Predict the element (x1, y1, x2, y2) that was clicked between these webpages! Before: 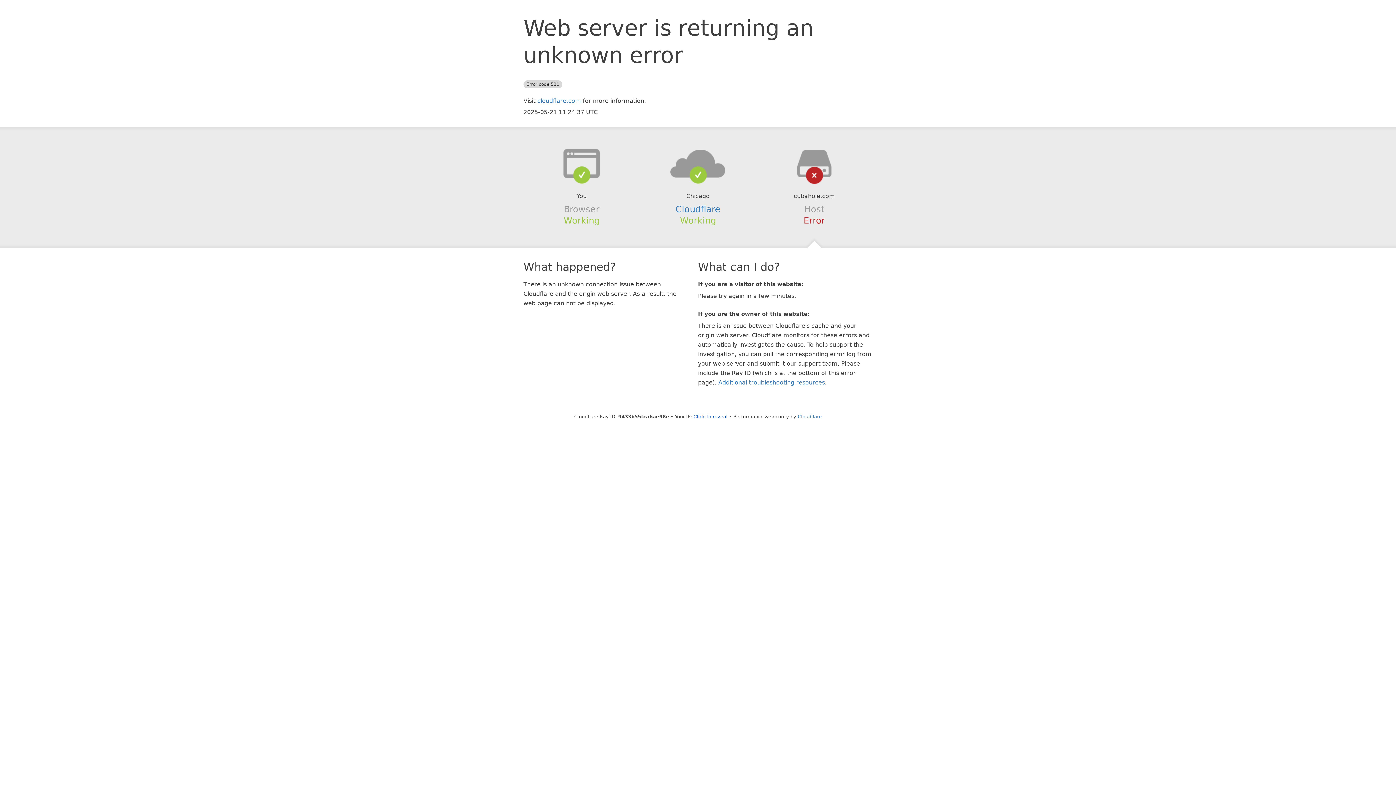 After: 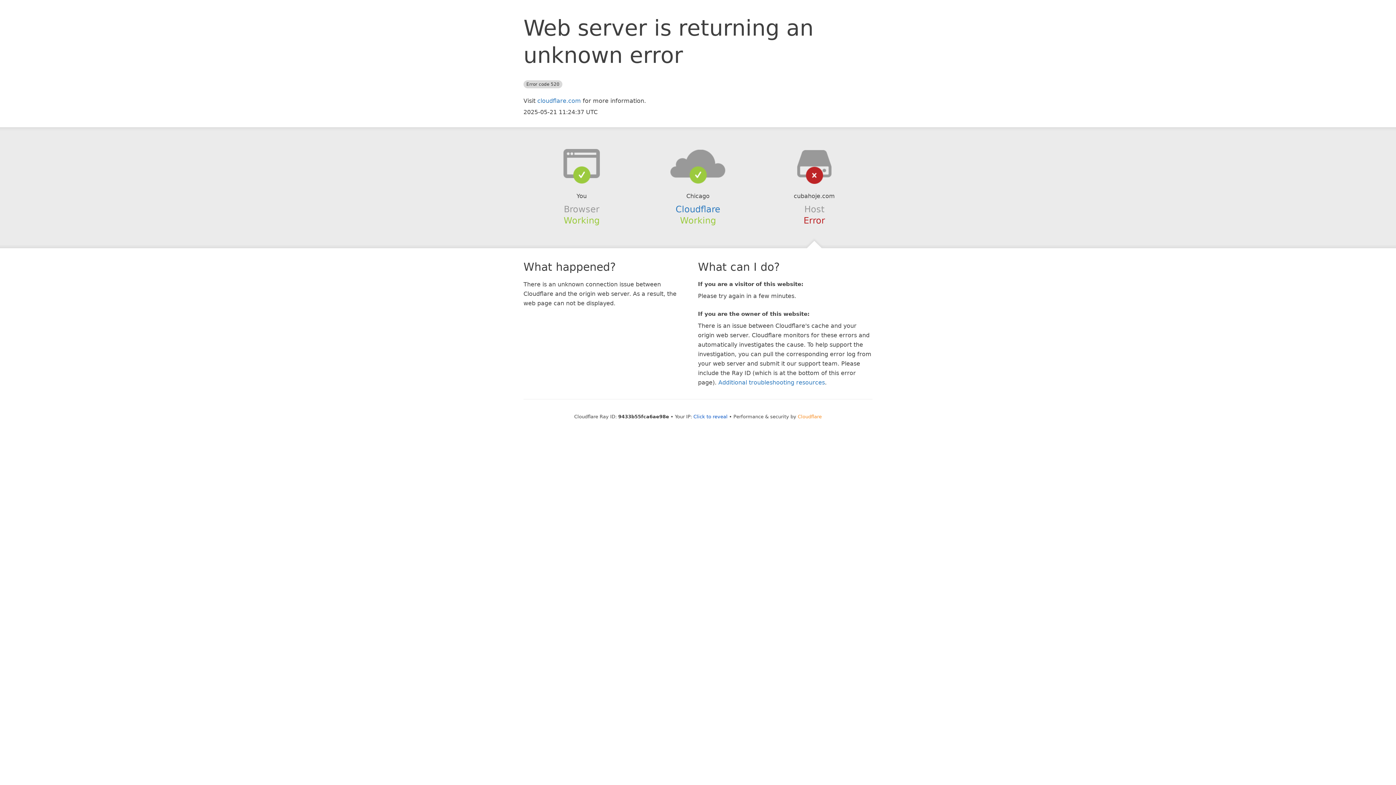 Action: bbox: (798, 414, 822, 419) label: Cloudflare